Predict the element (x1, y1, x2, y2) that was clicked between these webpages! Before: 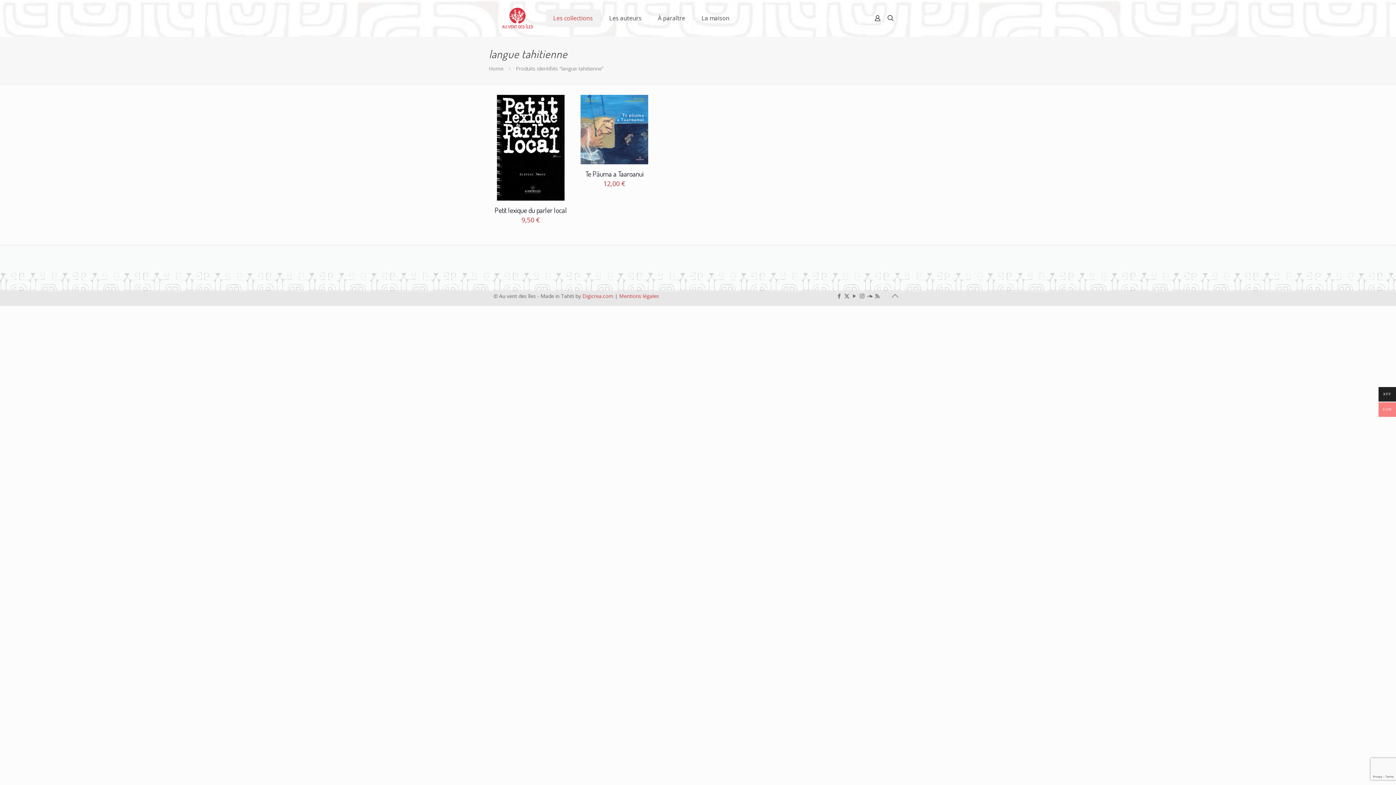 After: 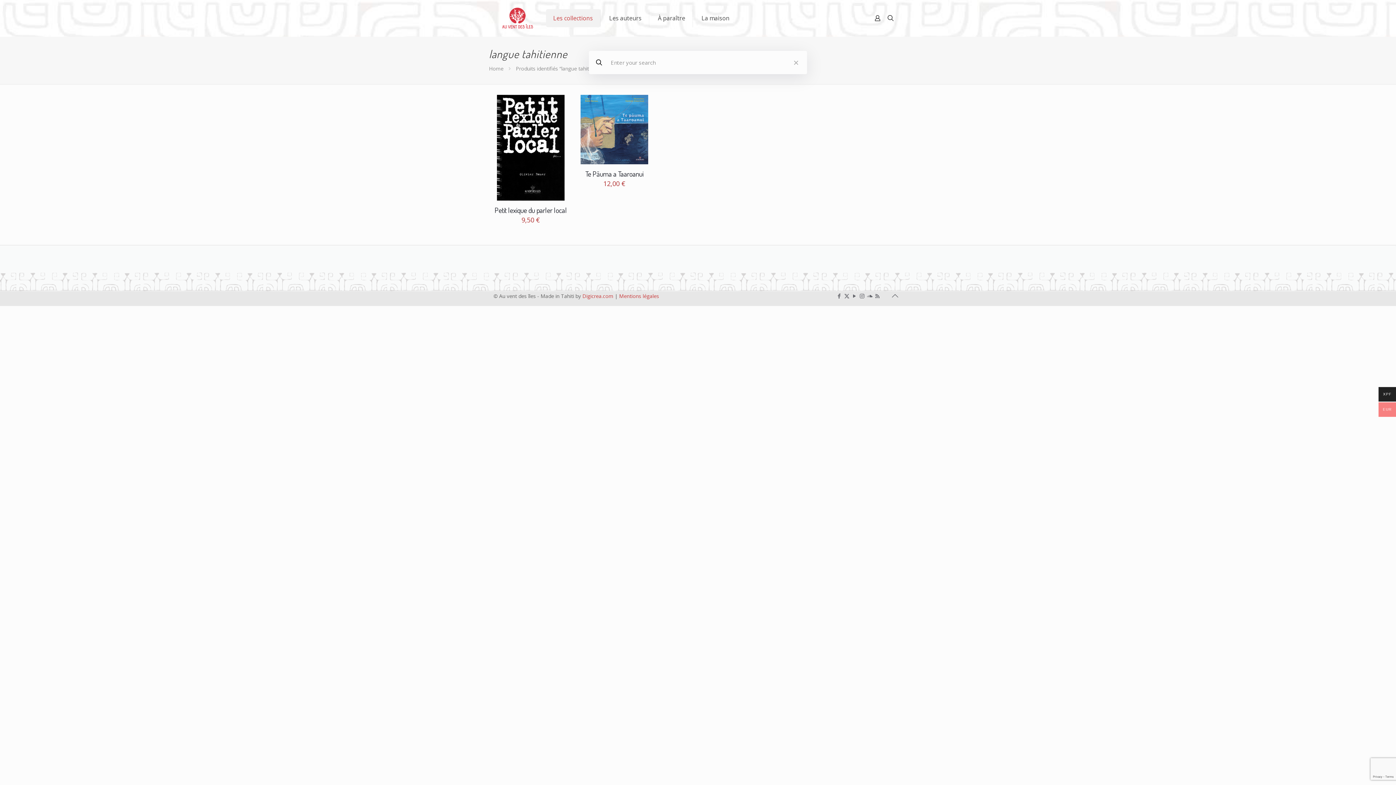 Action: bbox: (886, 13, 895, 22)